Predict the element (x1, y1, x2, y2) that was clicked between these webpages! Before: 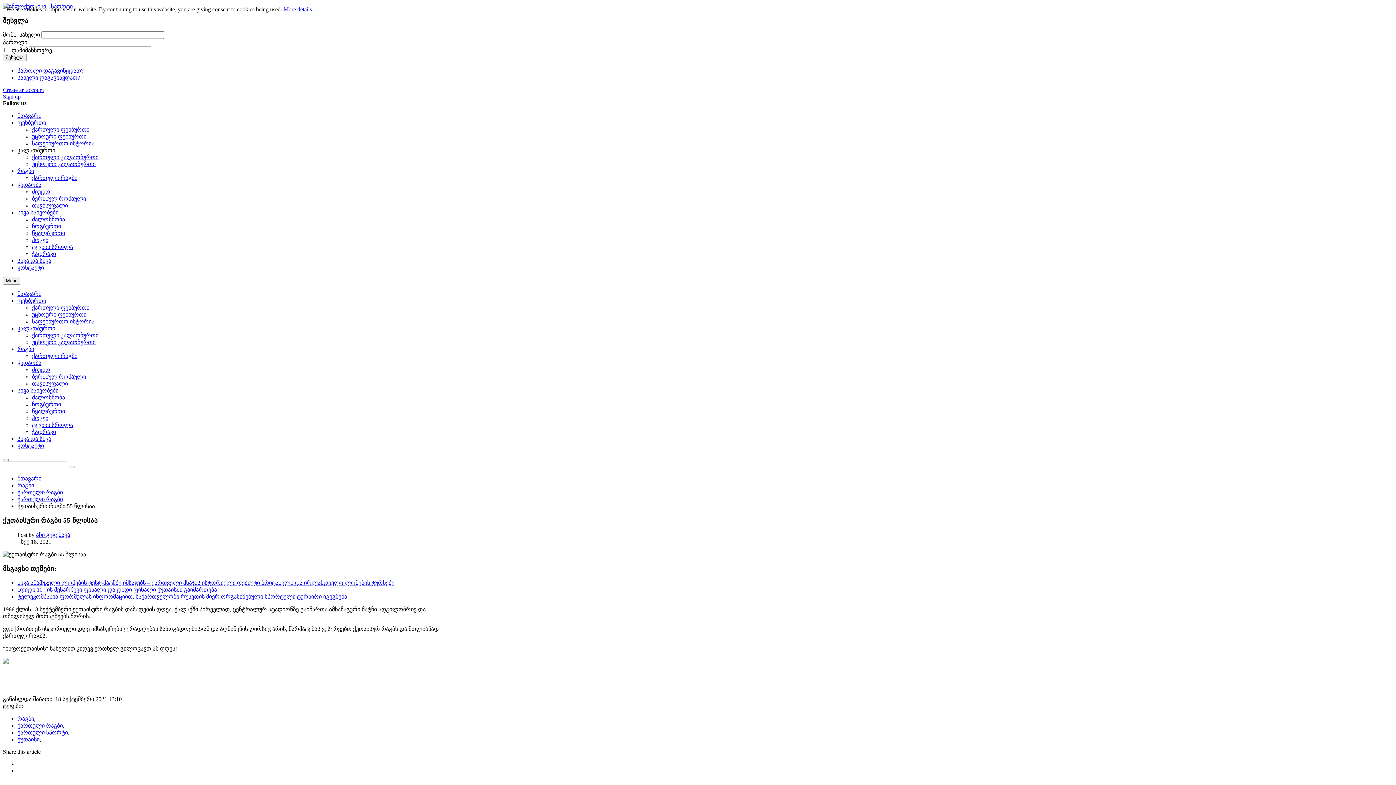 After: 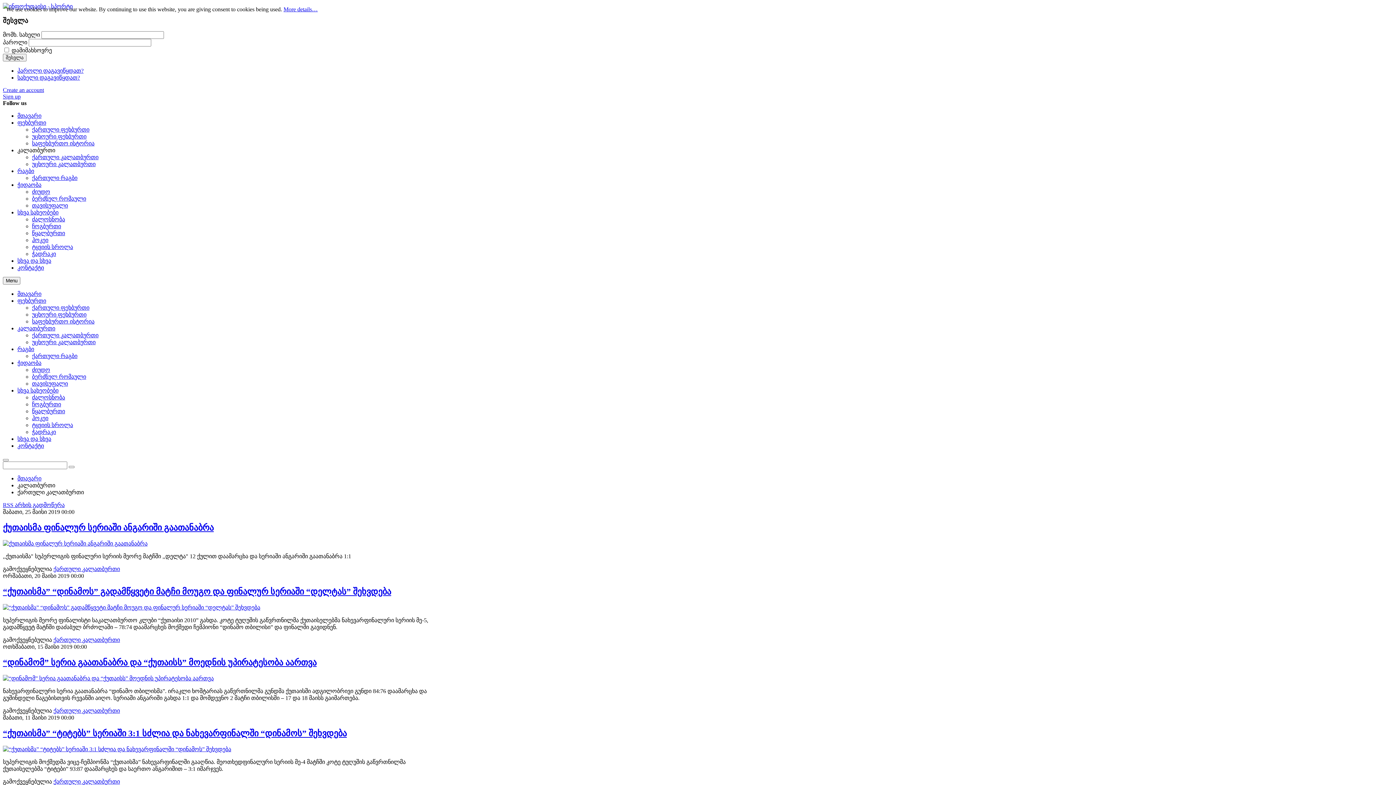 Action: bbox: (32, 154, 98, 160) label: ქართული კალათბურთი